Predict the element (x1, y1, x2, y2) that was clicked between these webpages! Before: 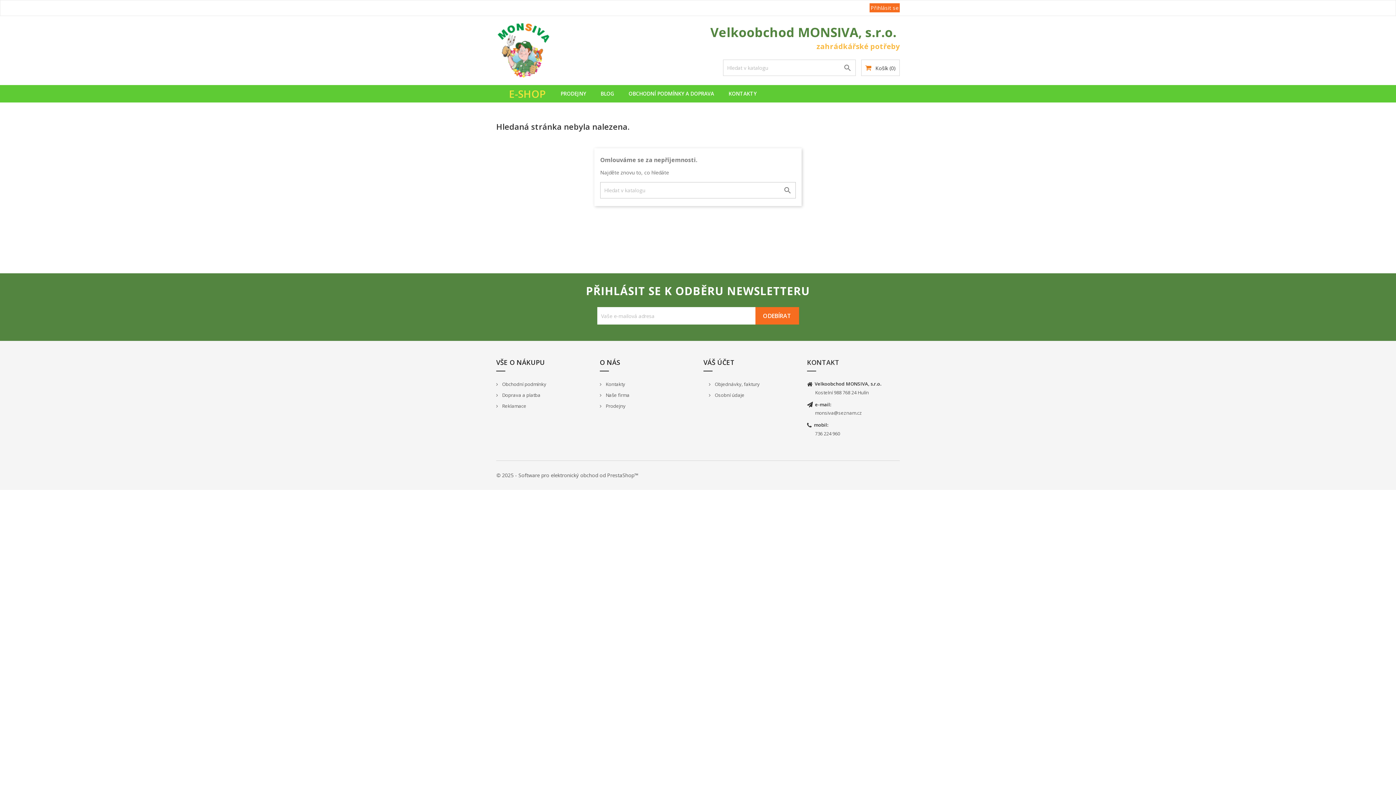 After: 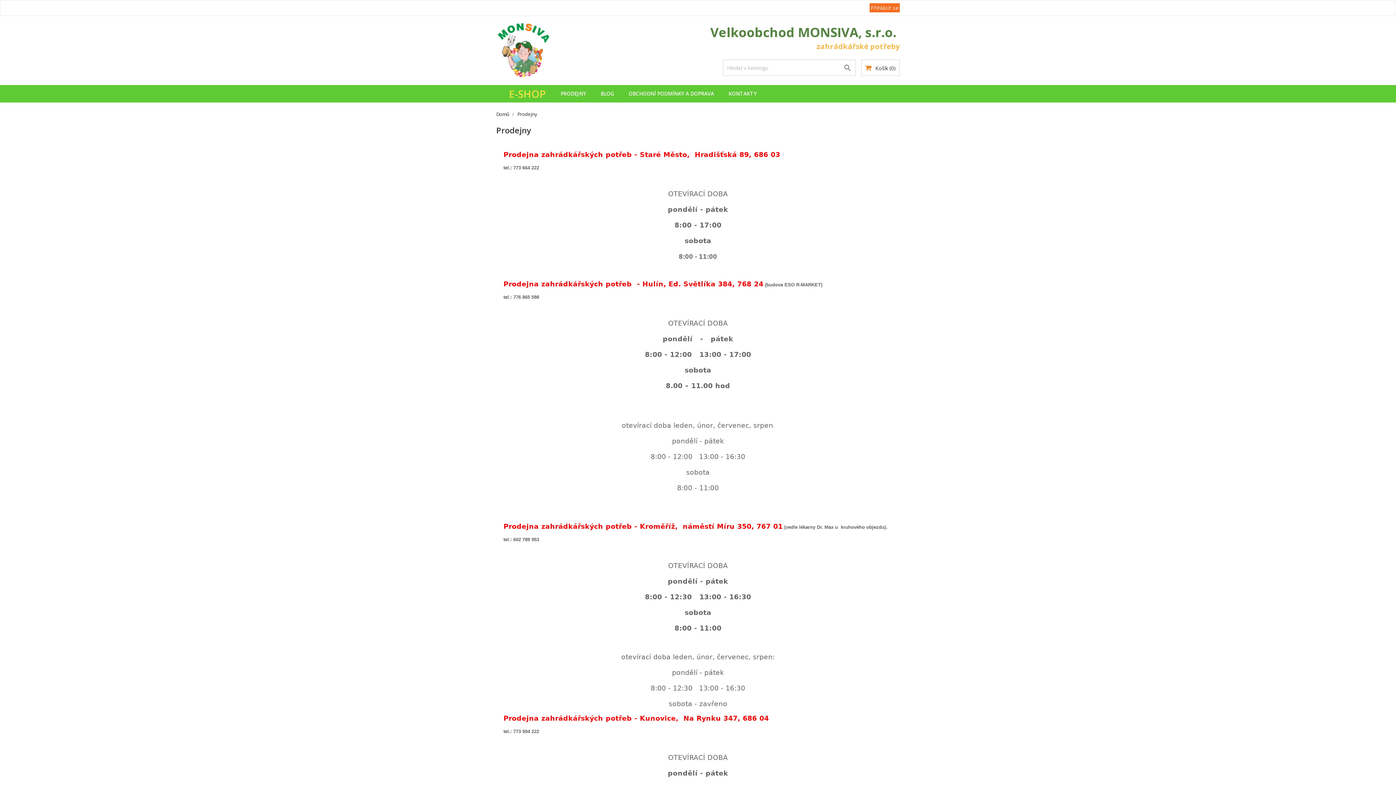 Action: bbox: (600, 402, 625, 409) label:  Prodejny